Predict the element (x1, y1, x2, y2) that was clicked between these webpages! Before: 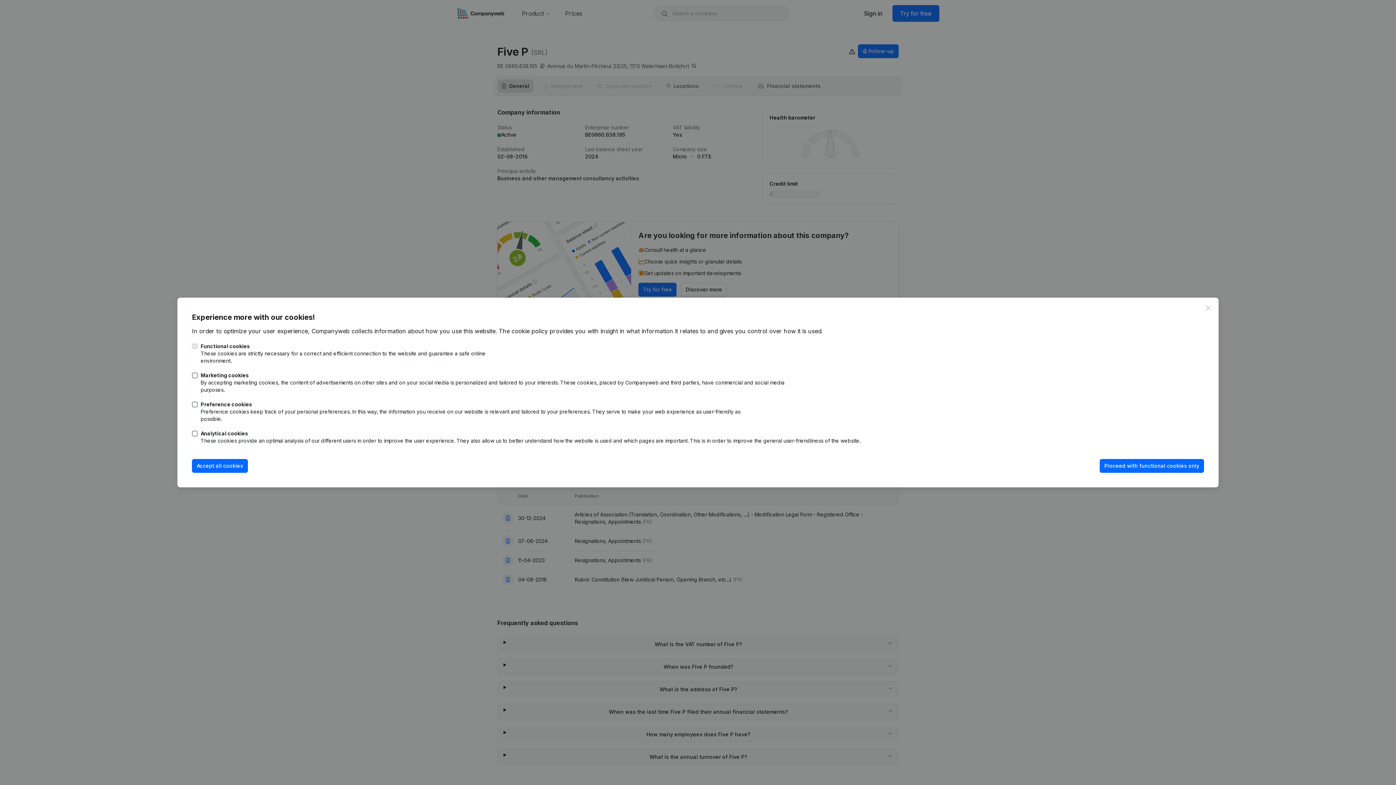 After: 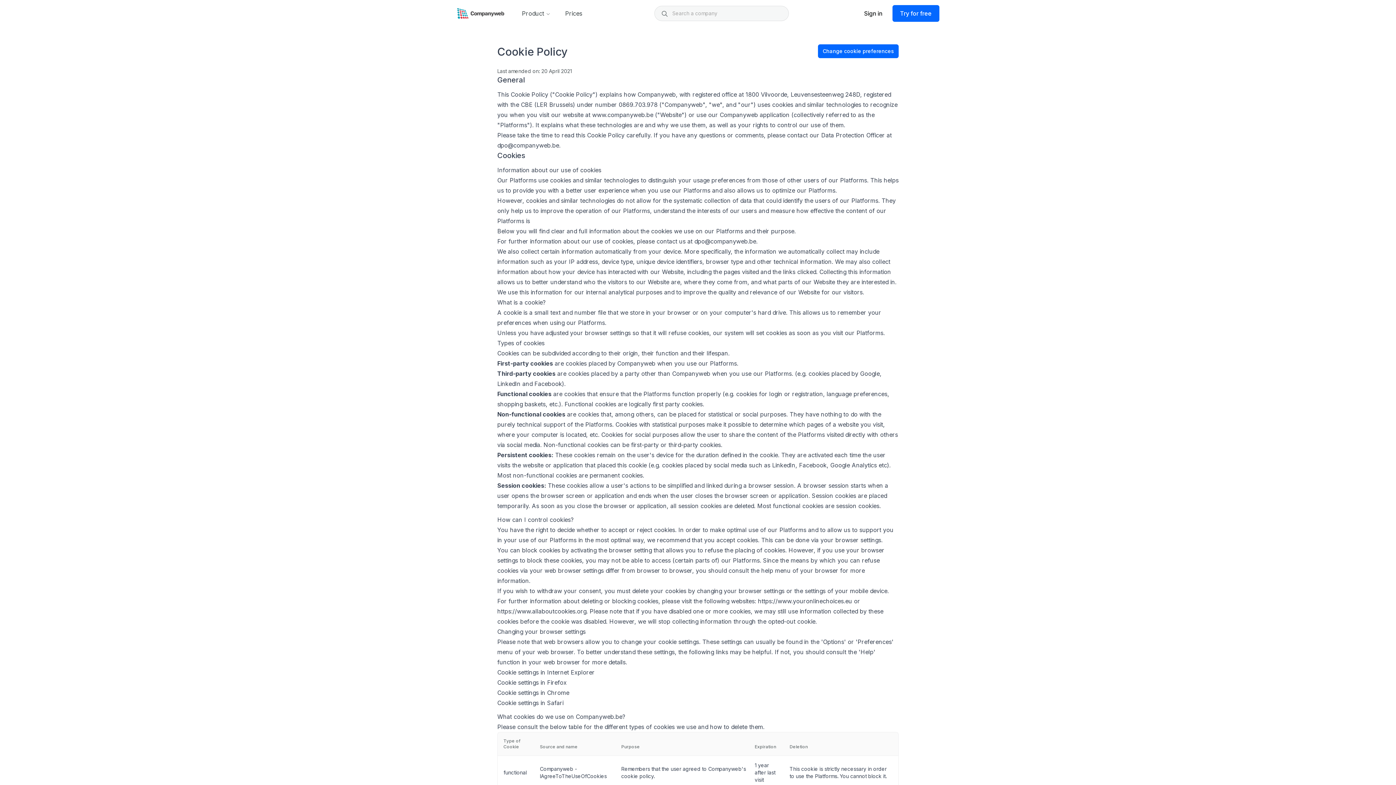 Action: bbox: (498, 327, 548, 334) label: The cookie policy